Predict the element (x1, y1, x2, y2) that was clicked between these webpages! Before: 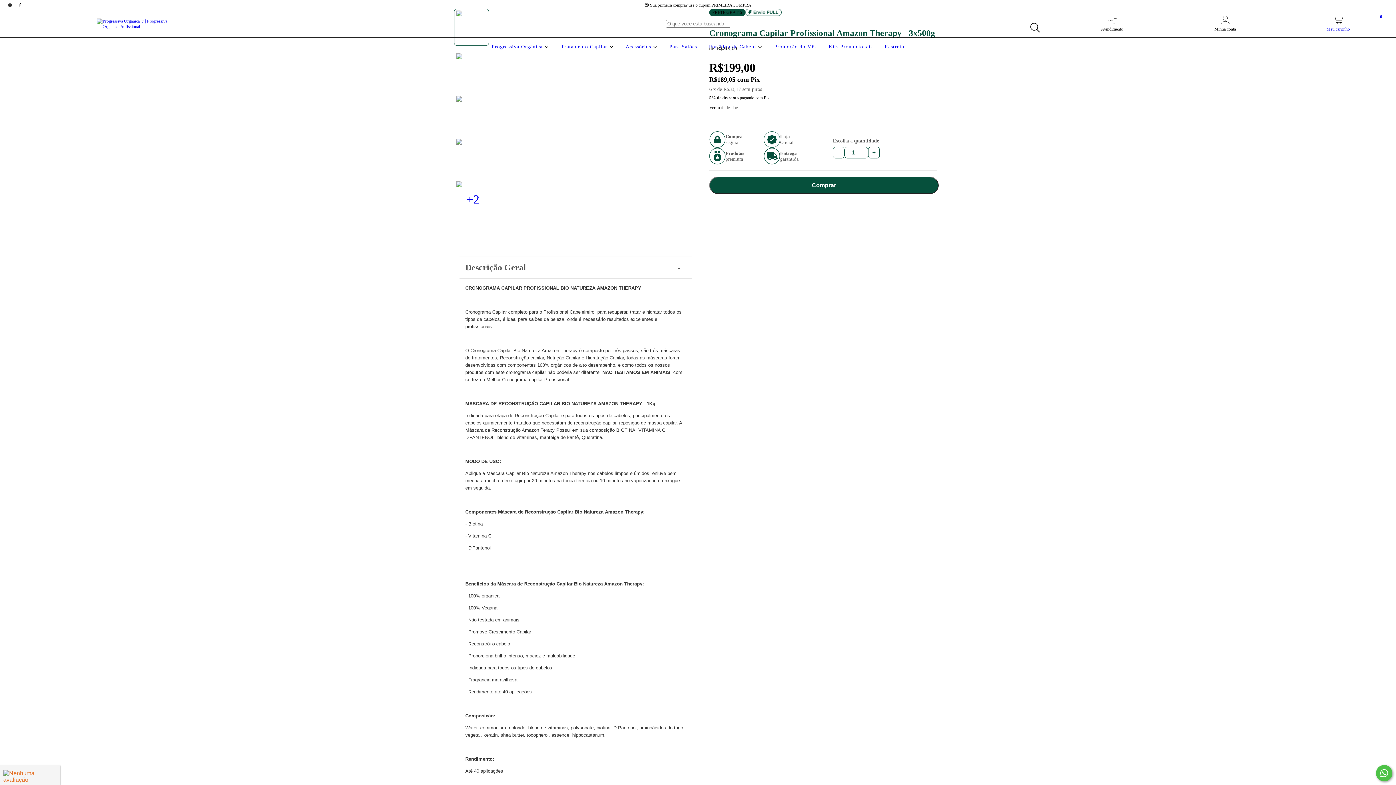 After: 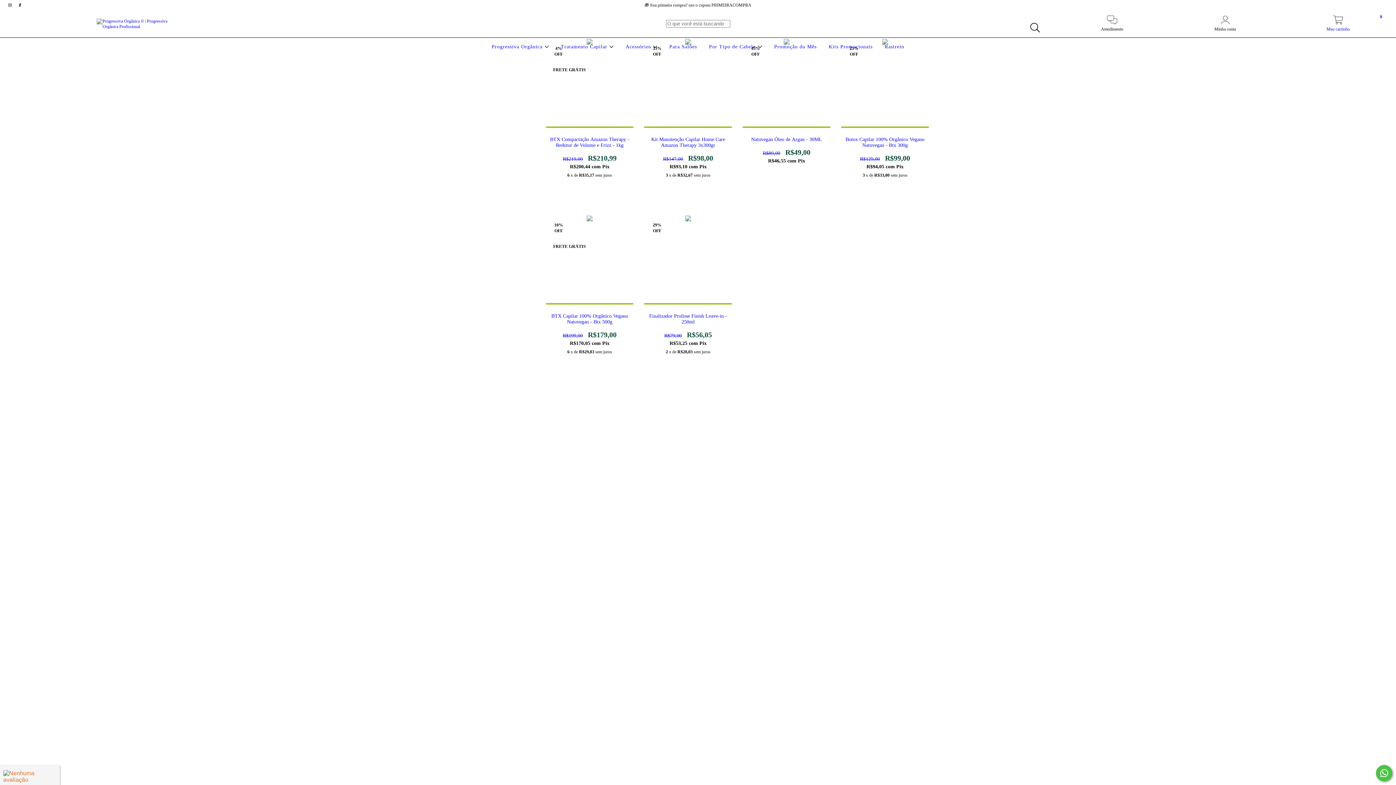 Action: bbox: (707, 44, 764, 49) label: Por Tipo de Cabelo 